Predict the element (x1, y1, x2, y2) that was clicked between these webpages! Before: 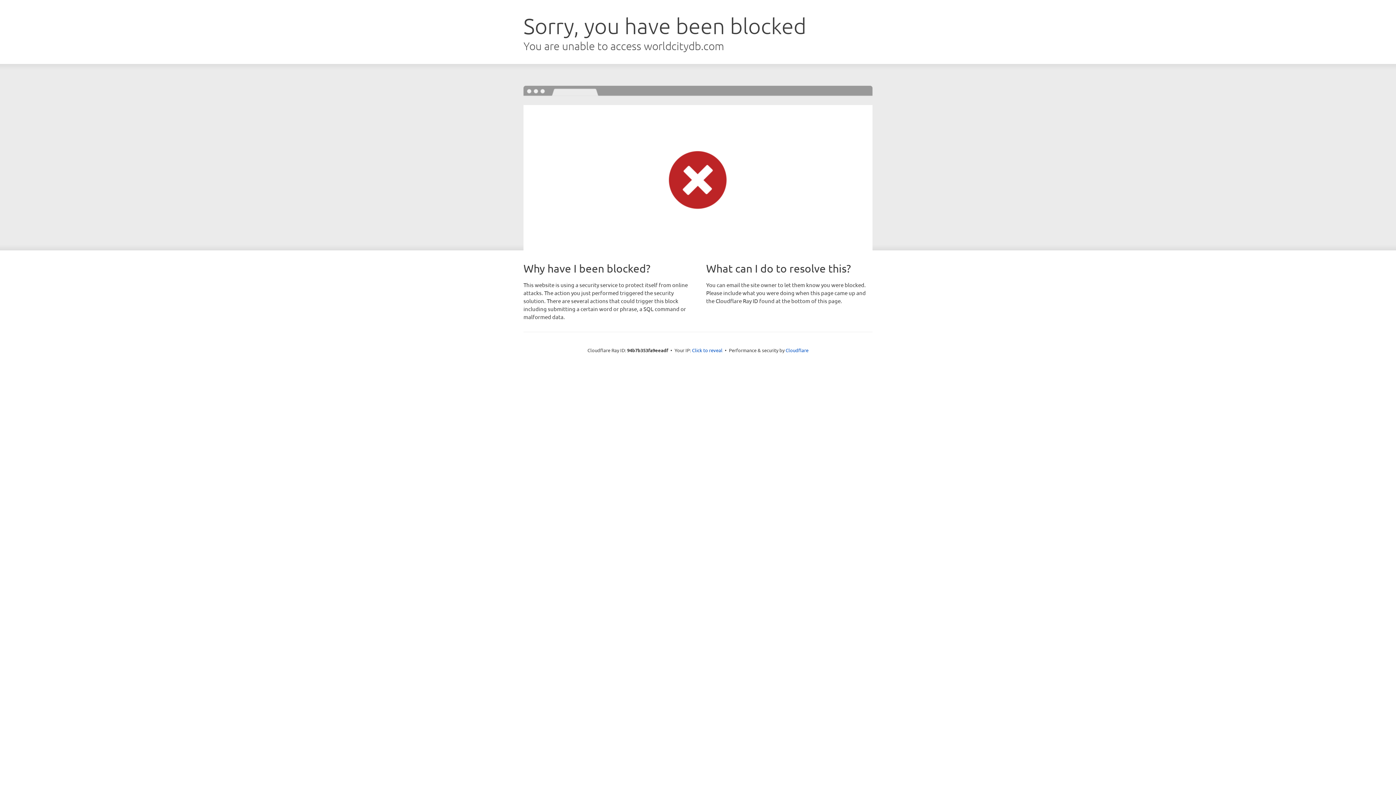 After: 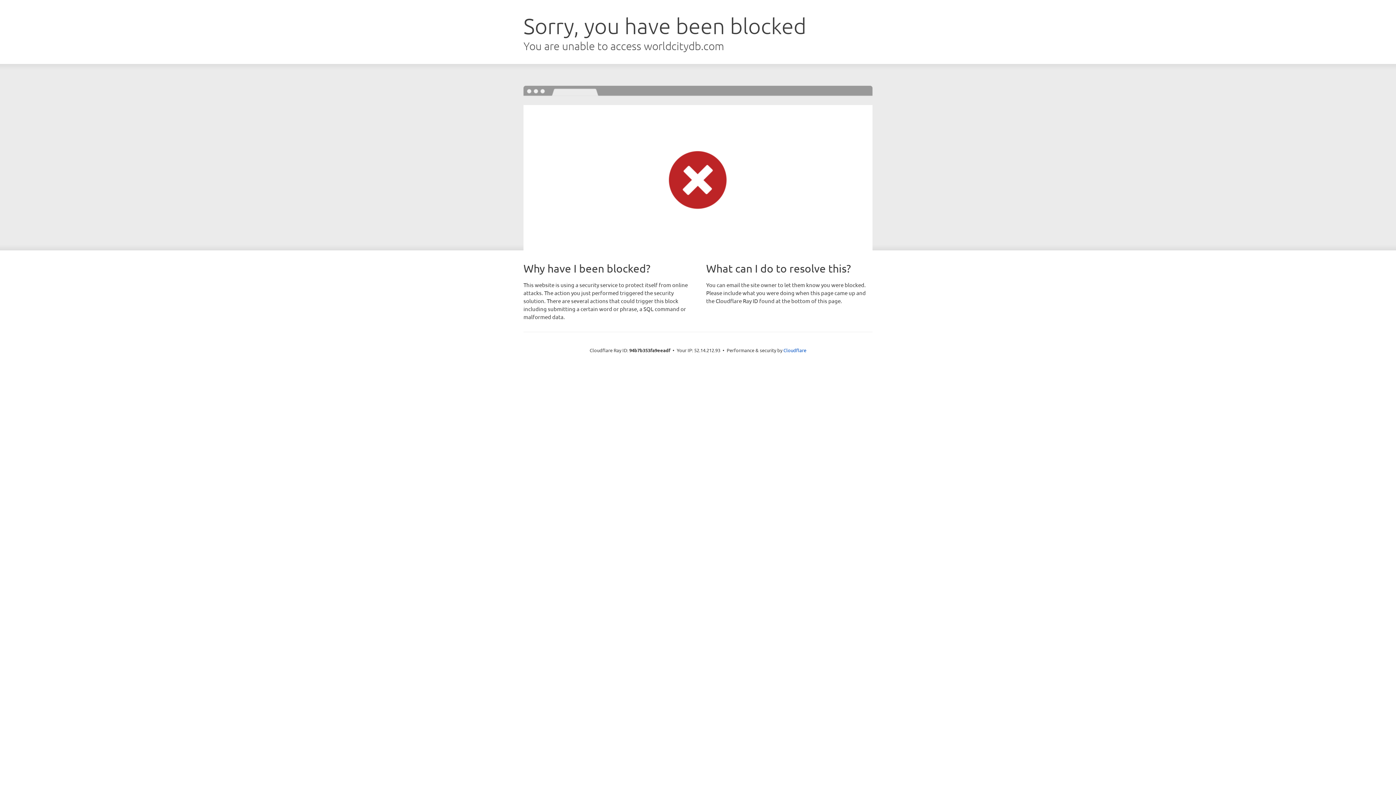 Action: bbox: (692, 346, 722, 353) label: Click to reveal